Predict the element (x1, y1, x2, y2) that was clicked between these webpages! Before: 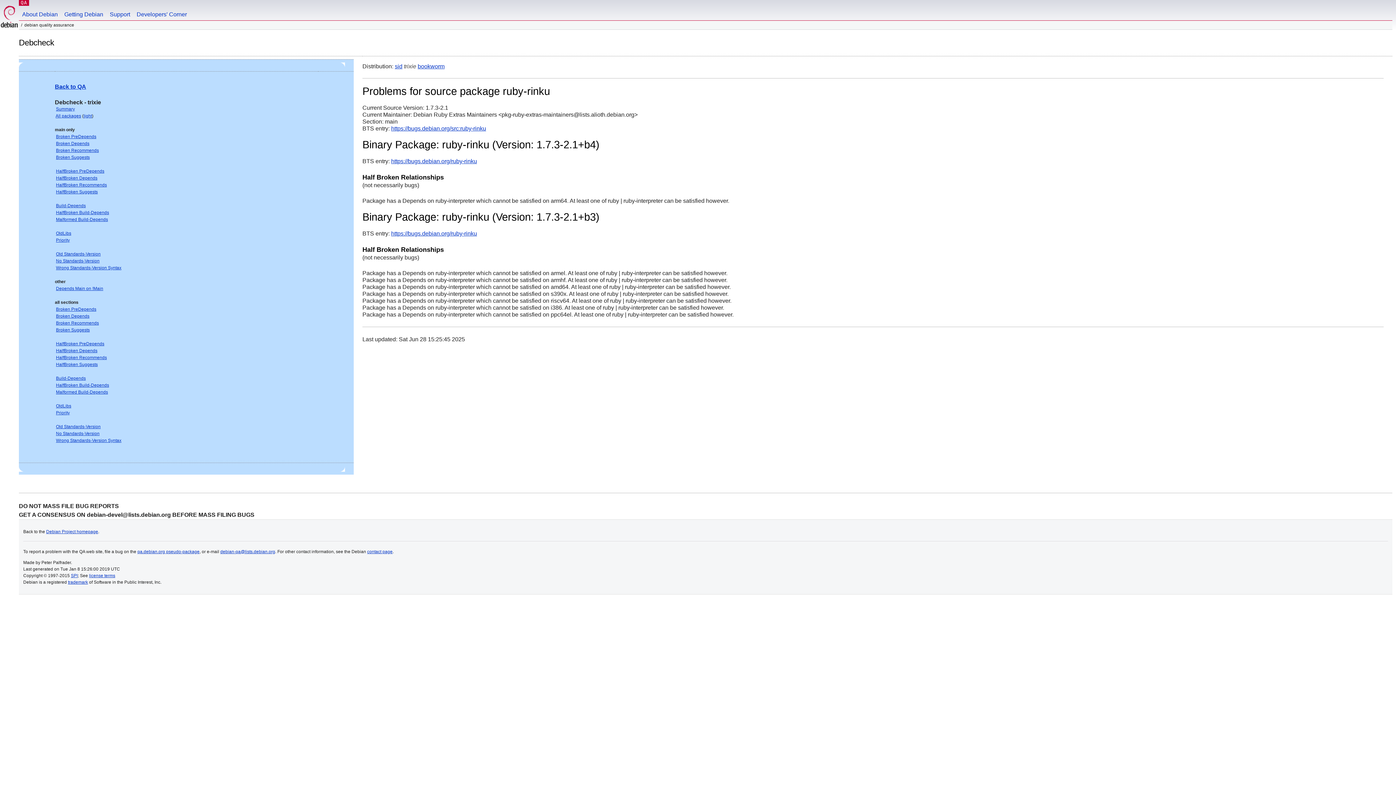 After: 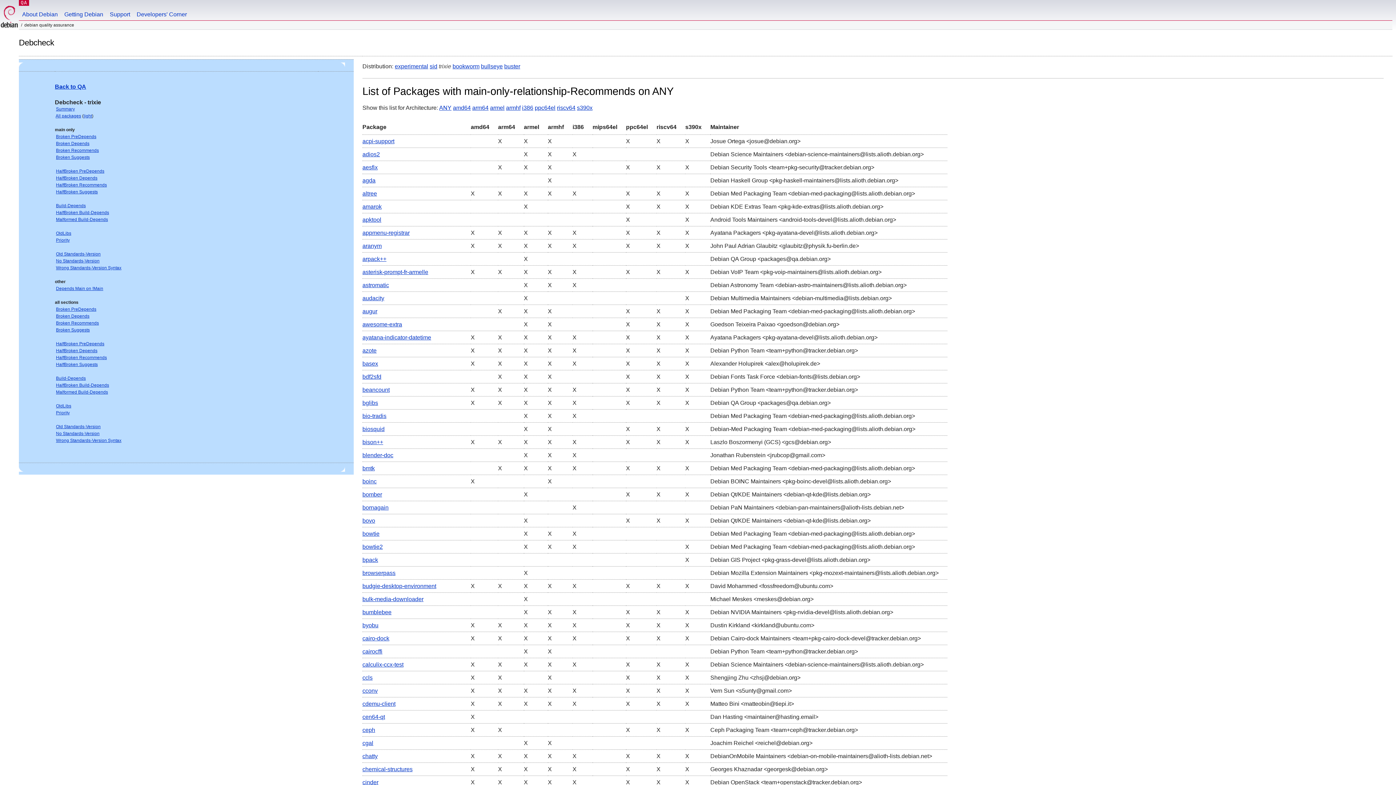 Action: label: Broken Recommends bbox: (56, 148, 98, 153)